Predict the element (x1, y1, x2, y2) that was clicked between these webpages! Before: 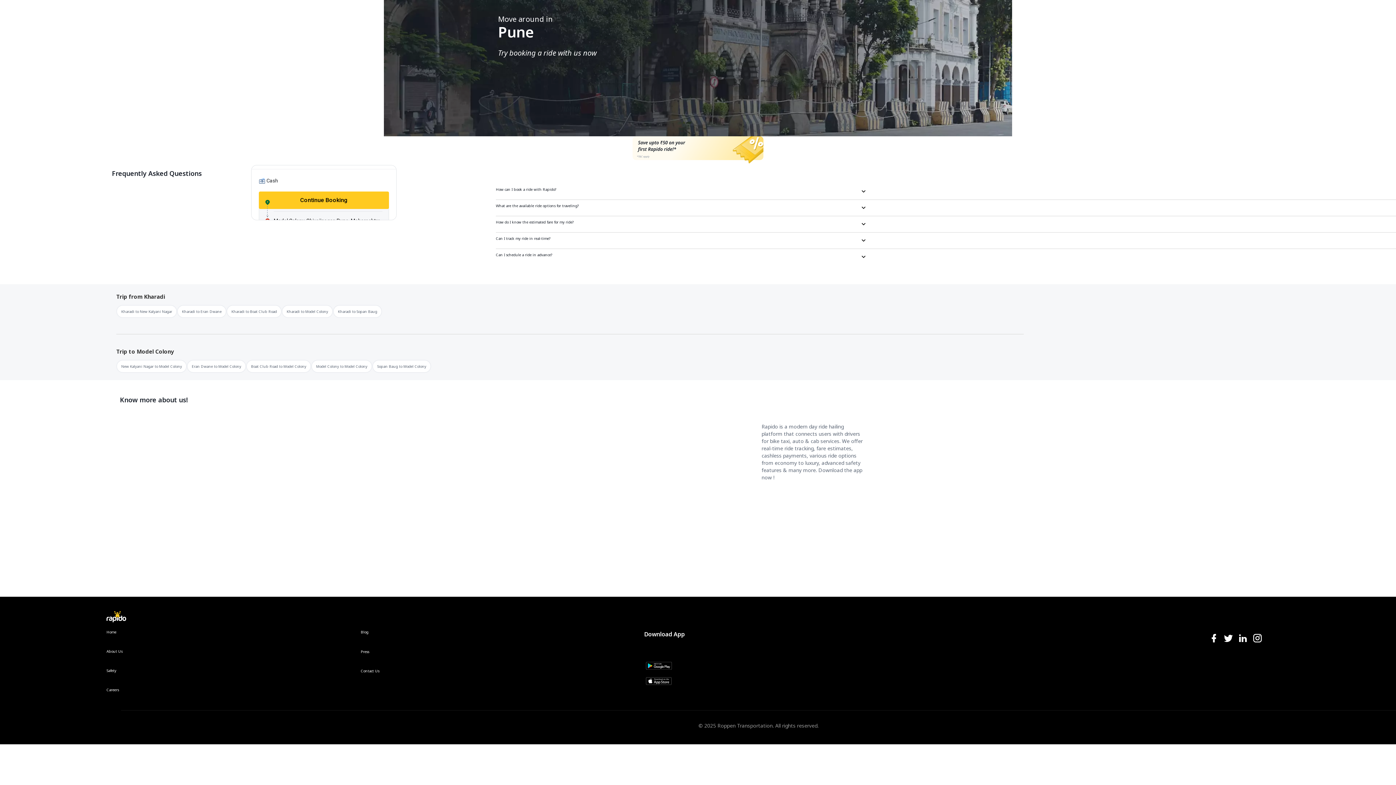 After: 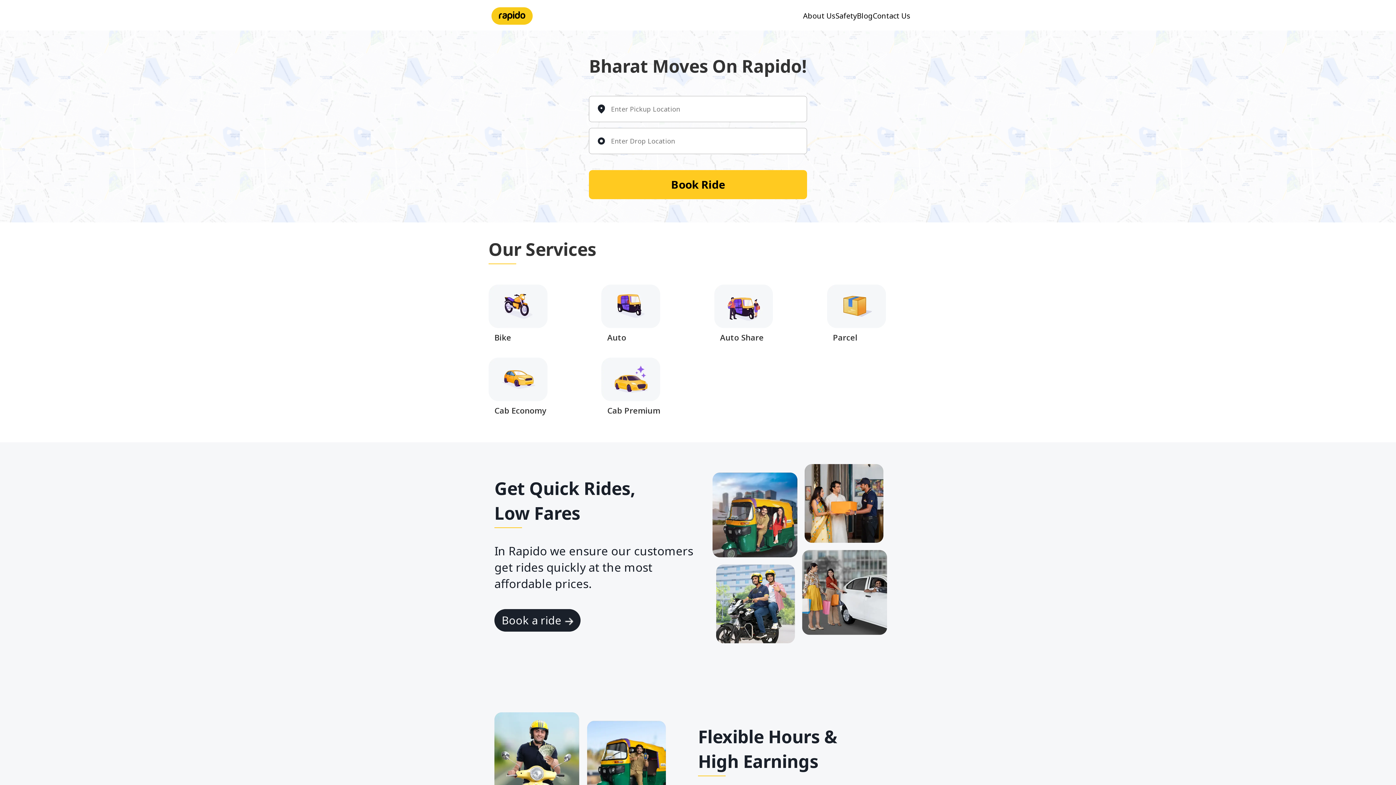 Action: label: Home bbox: (106, 629, 116, 649)